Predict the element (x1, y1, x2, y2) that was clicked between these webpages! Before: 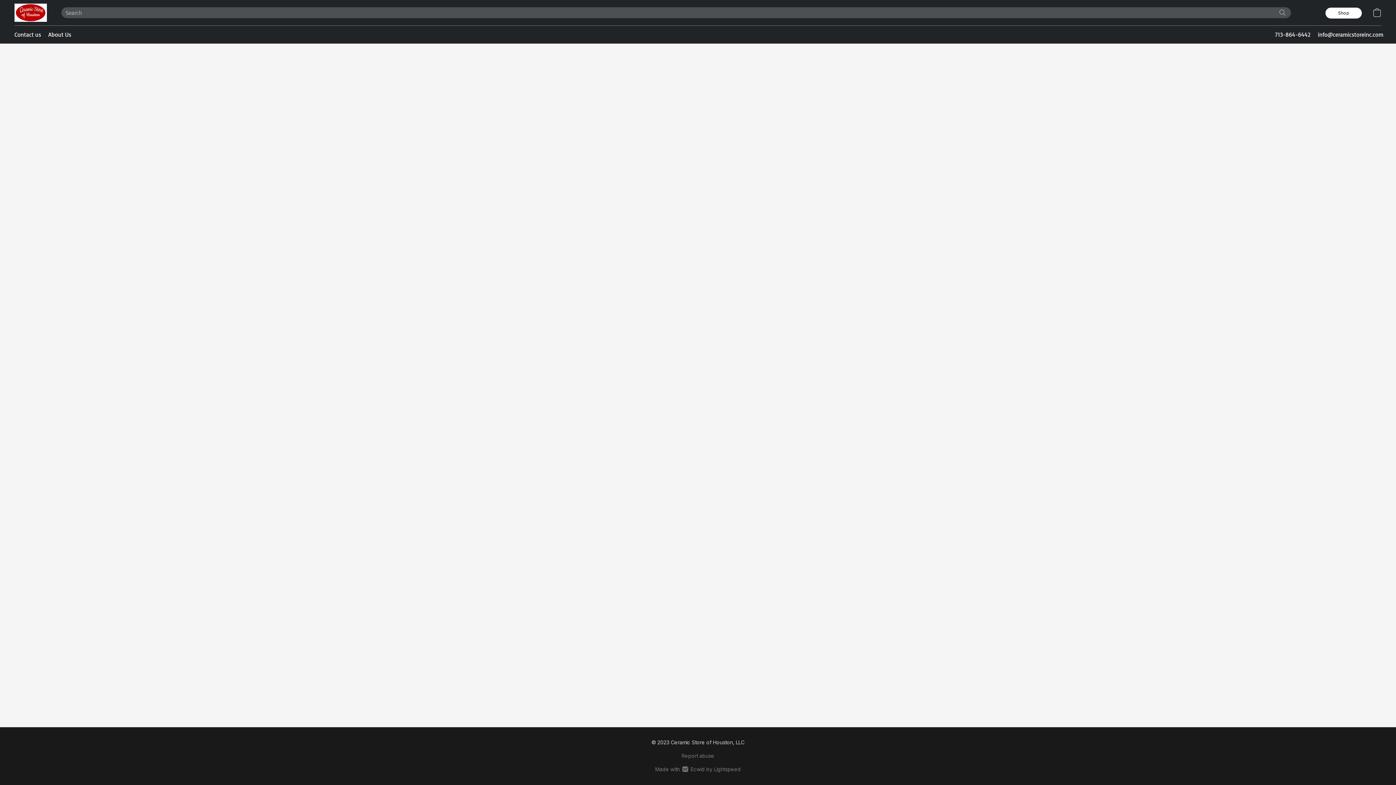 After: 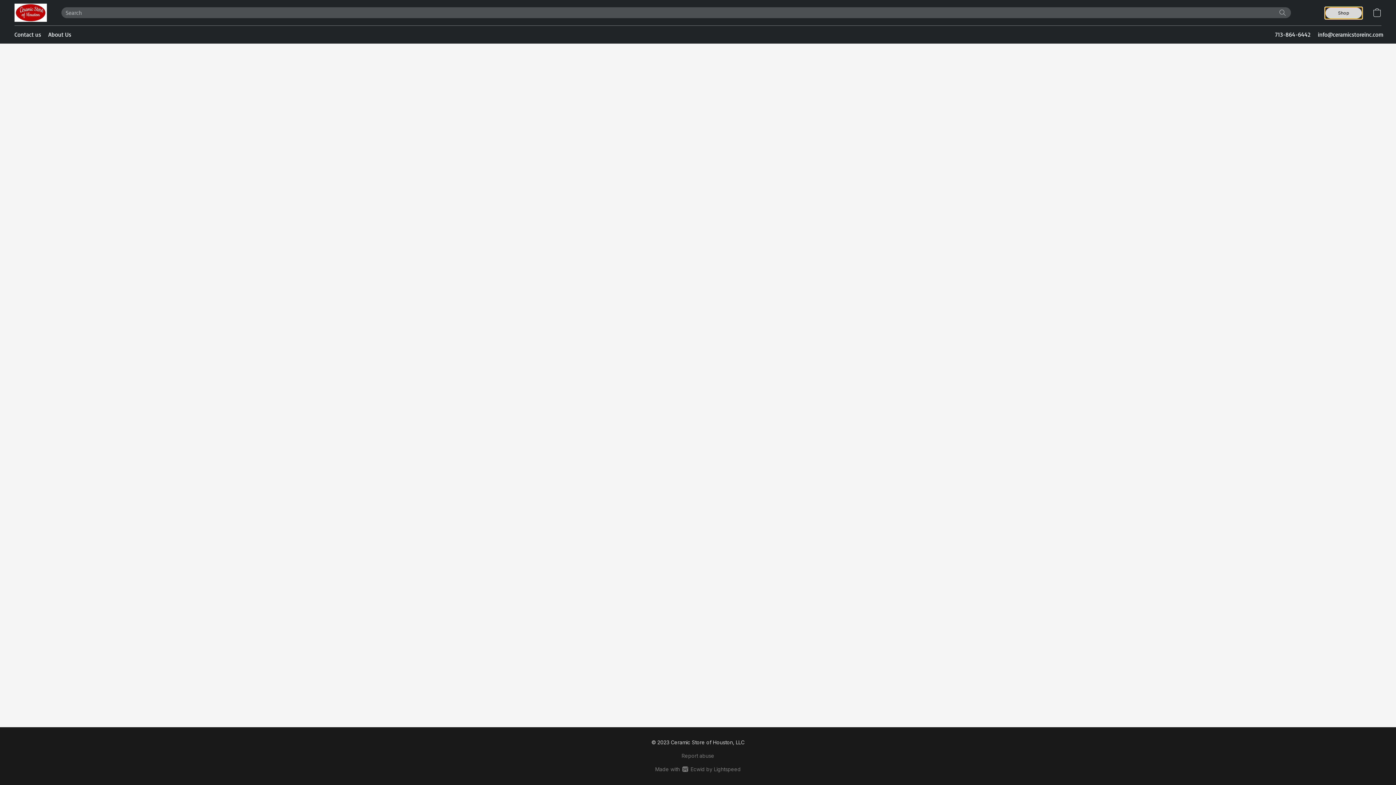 Action: label: Shop bbox: (1325, 7, 1362, 18)